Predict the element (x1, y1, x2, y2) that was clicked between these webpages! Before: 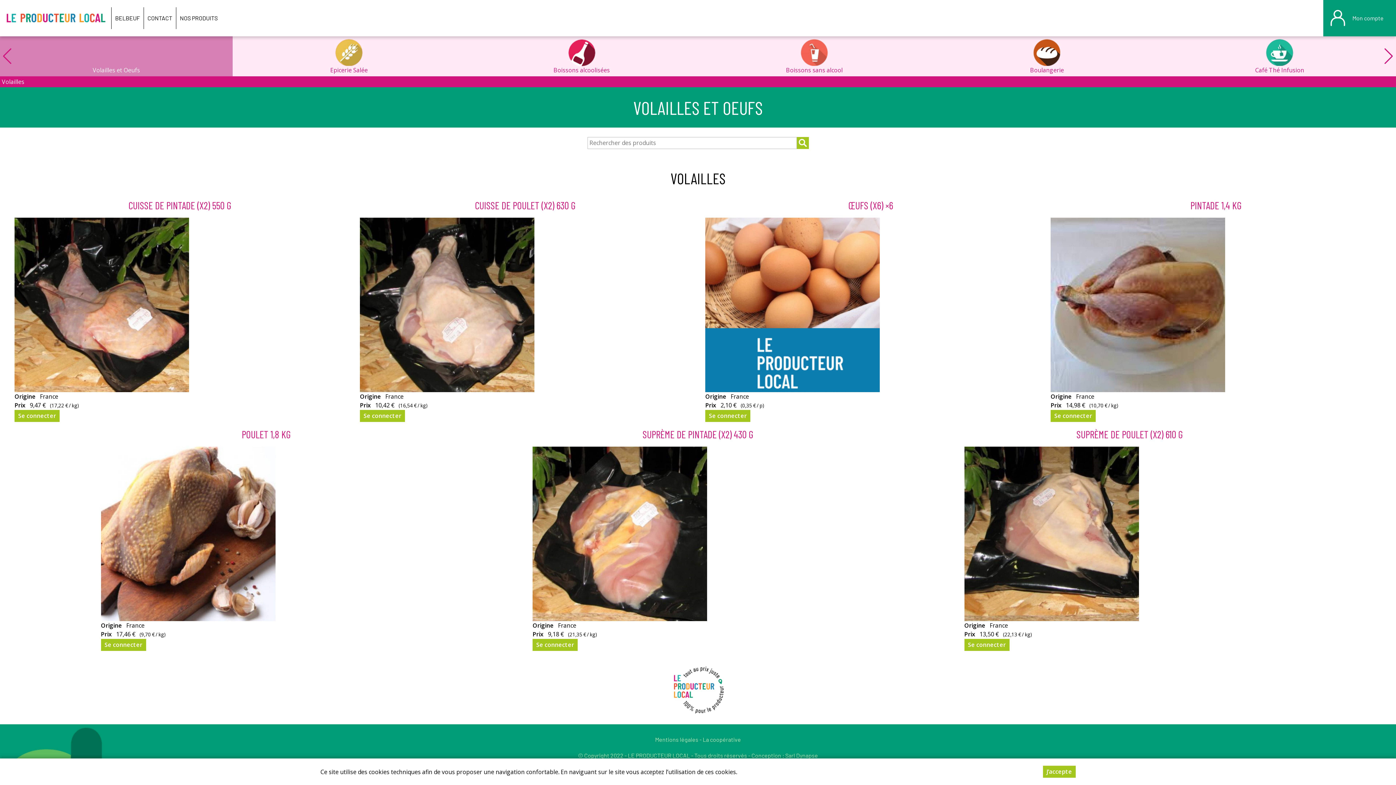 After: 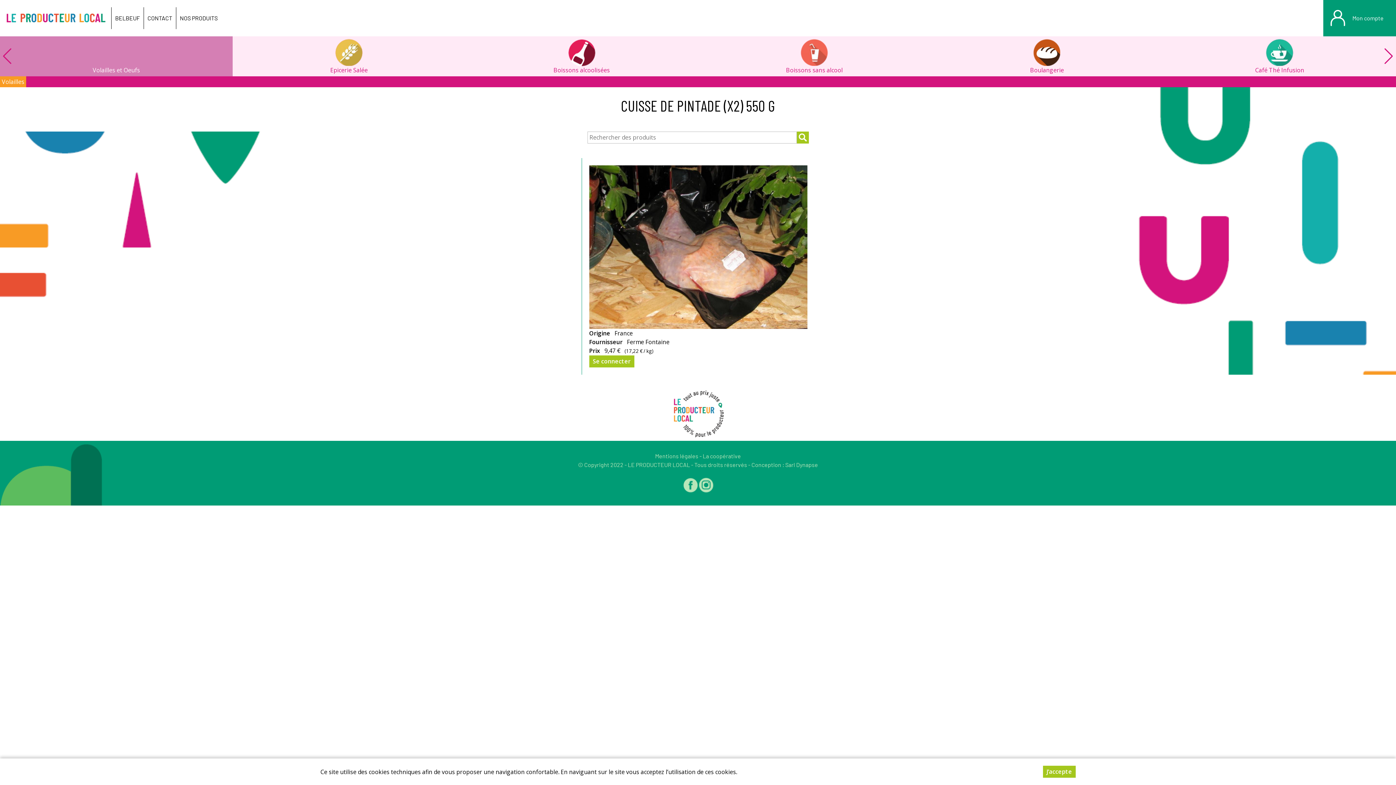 Action: bbox: (14, 217, 345, 392)